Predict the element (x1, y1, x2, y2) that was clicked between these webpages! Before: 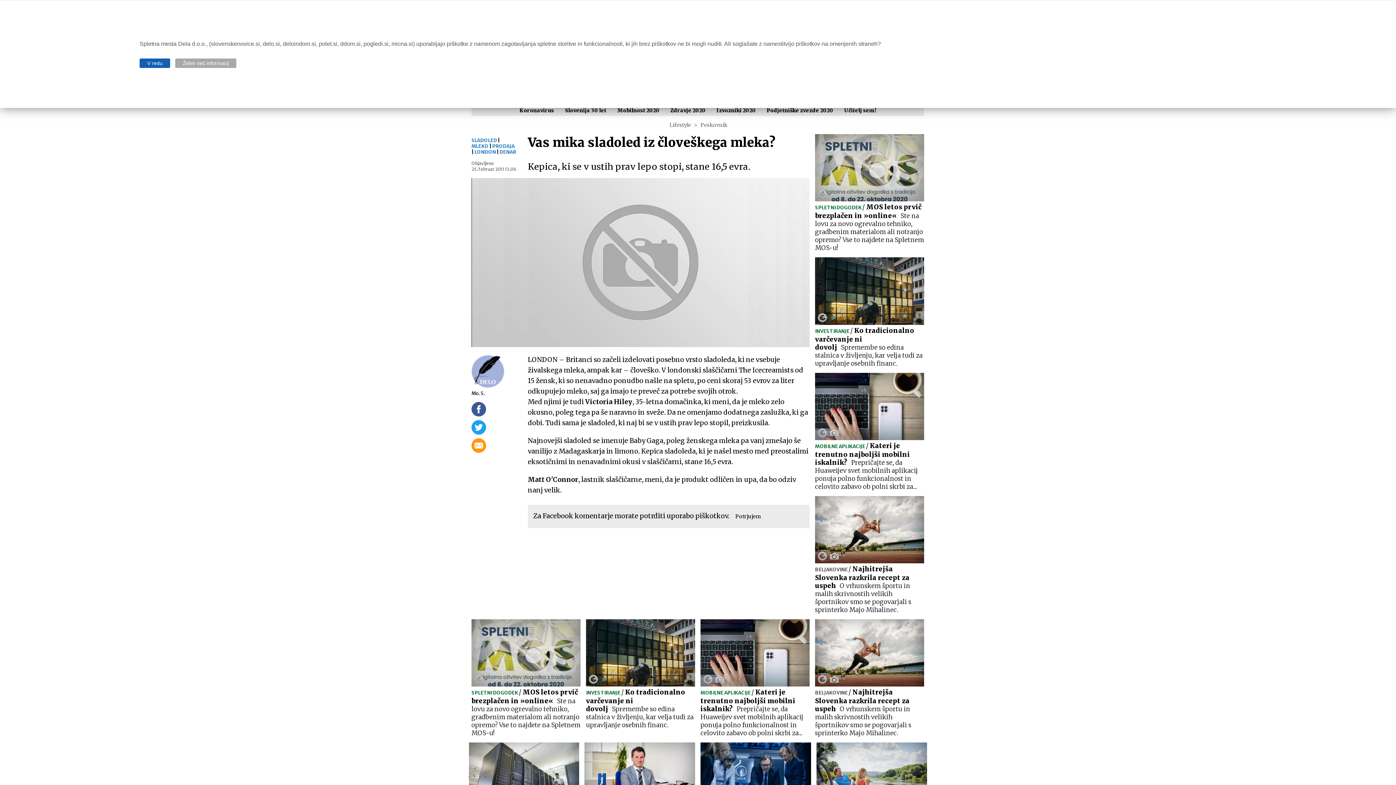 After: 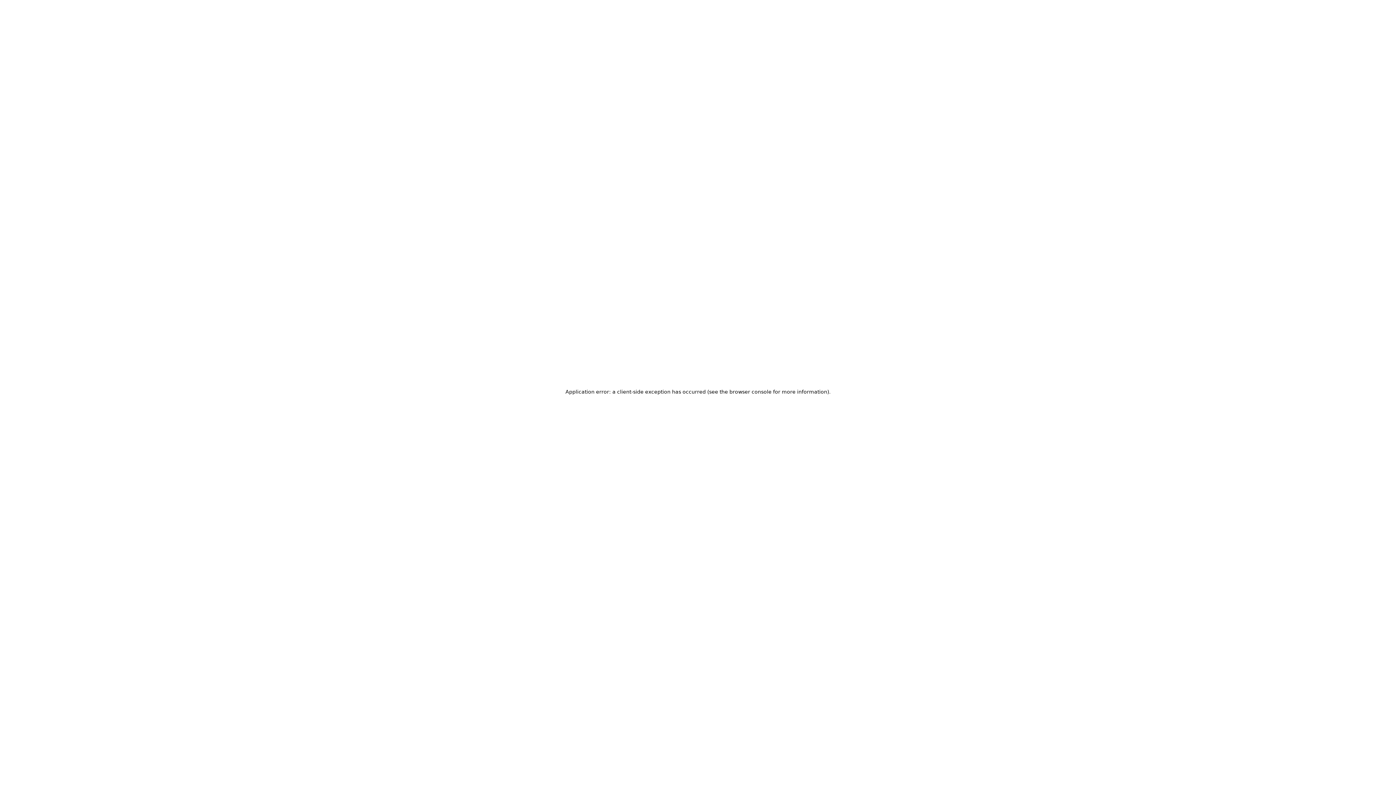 Action: label: PRODAJA  bbox: (492, 143, 514, 149)